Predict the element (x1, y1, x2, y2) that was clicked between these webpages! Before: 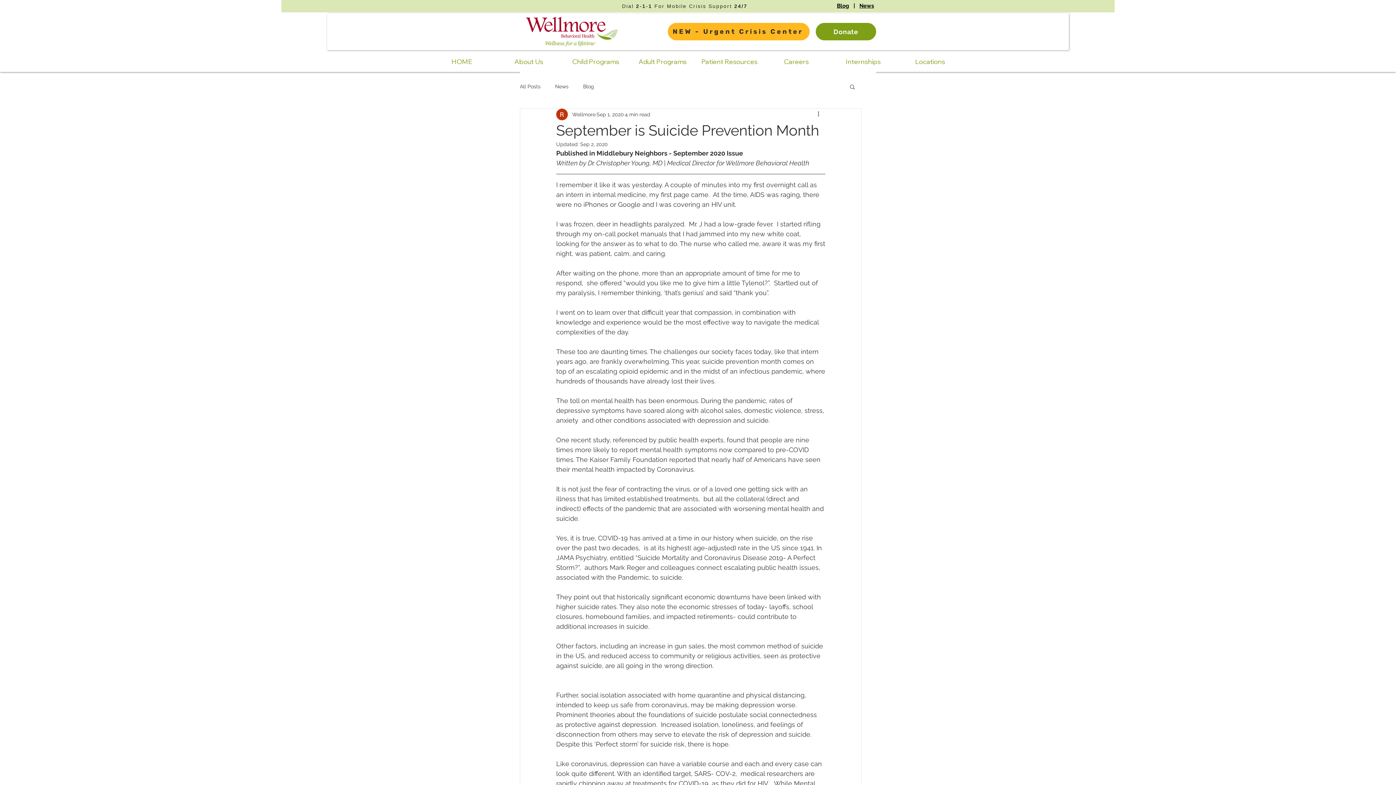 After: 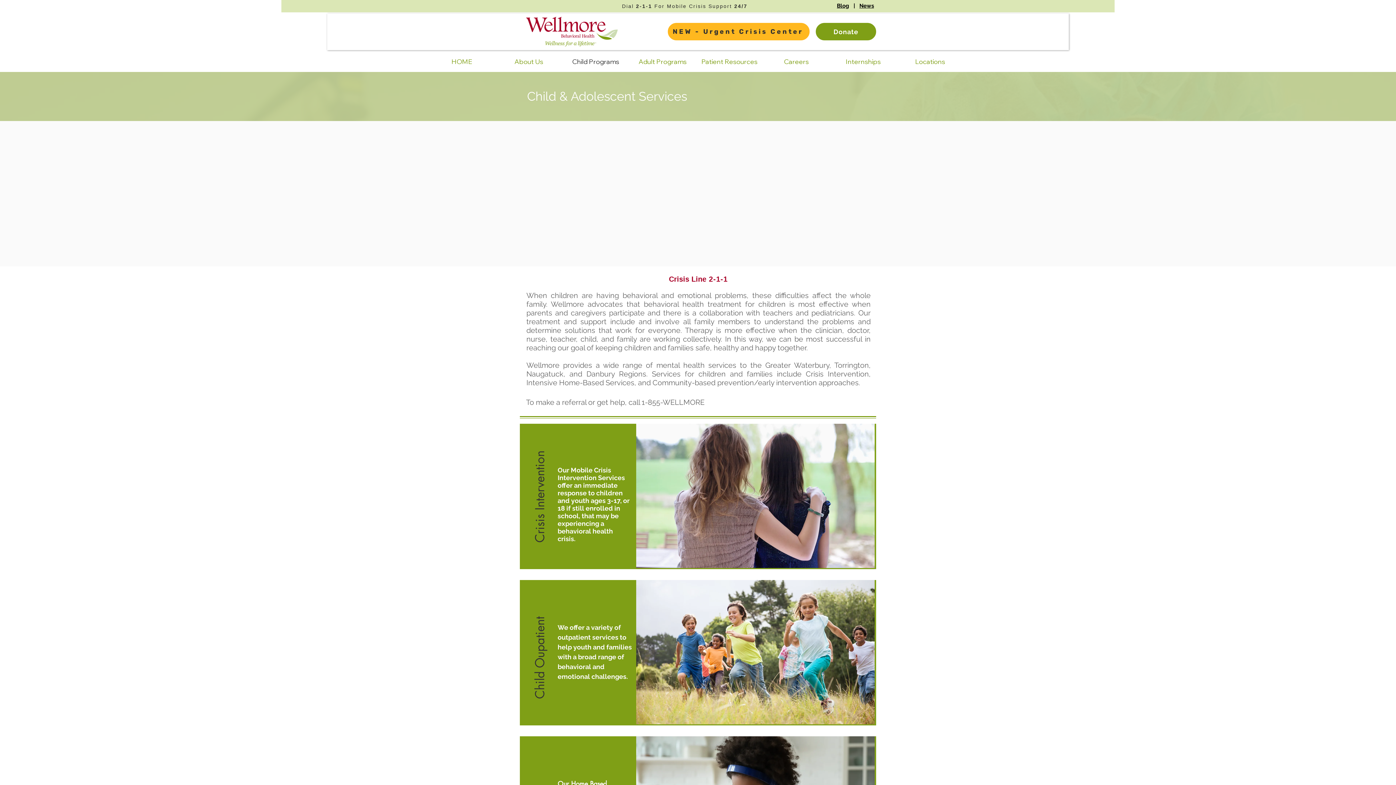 Action: label: Child Programs bbox: (562, 54, 629, 69)